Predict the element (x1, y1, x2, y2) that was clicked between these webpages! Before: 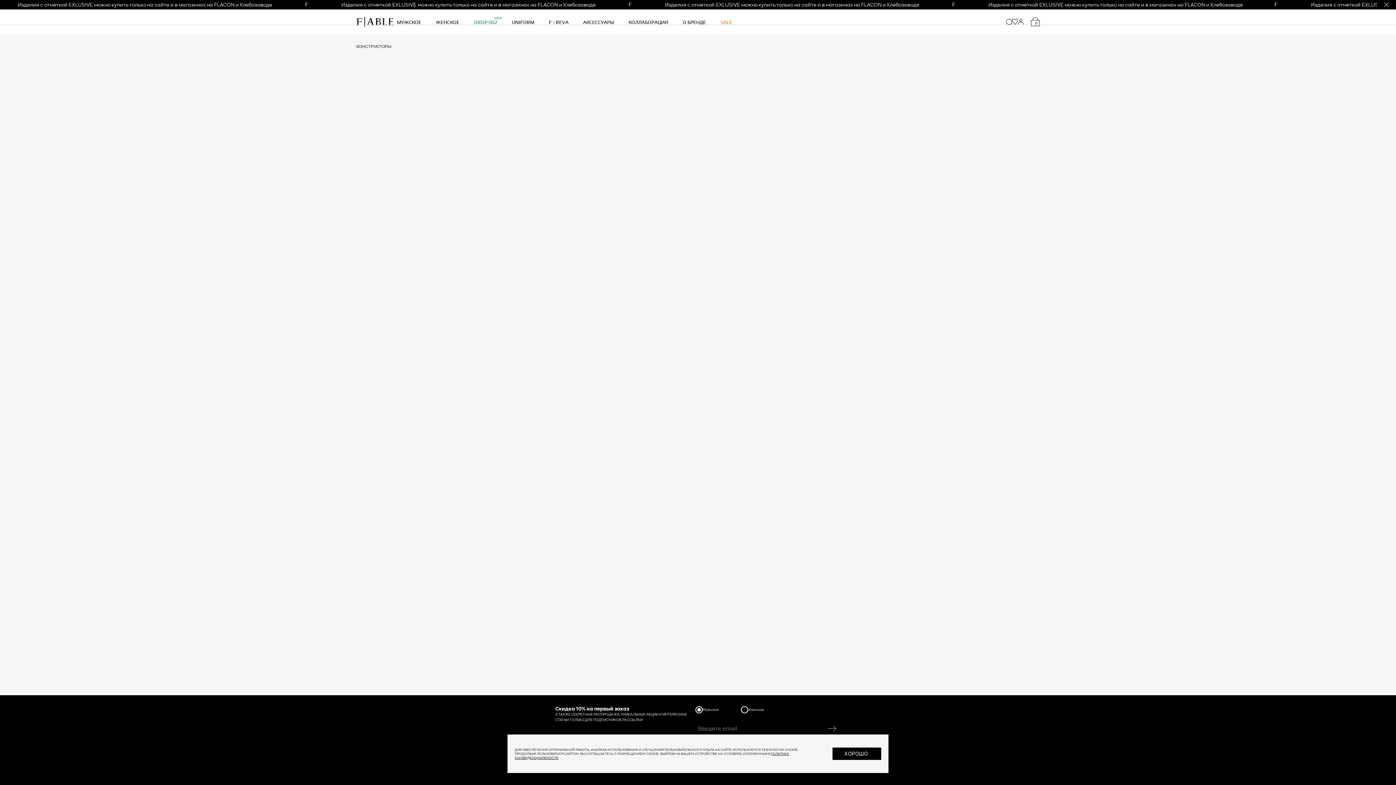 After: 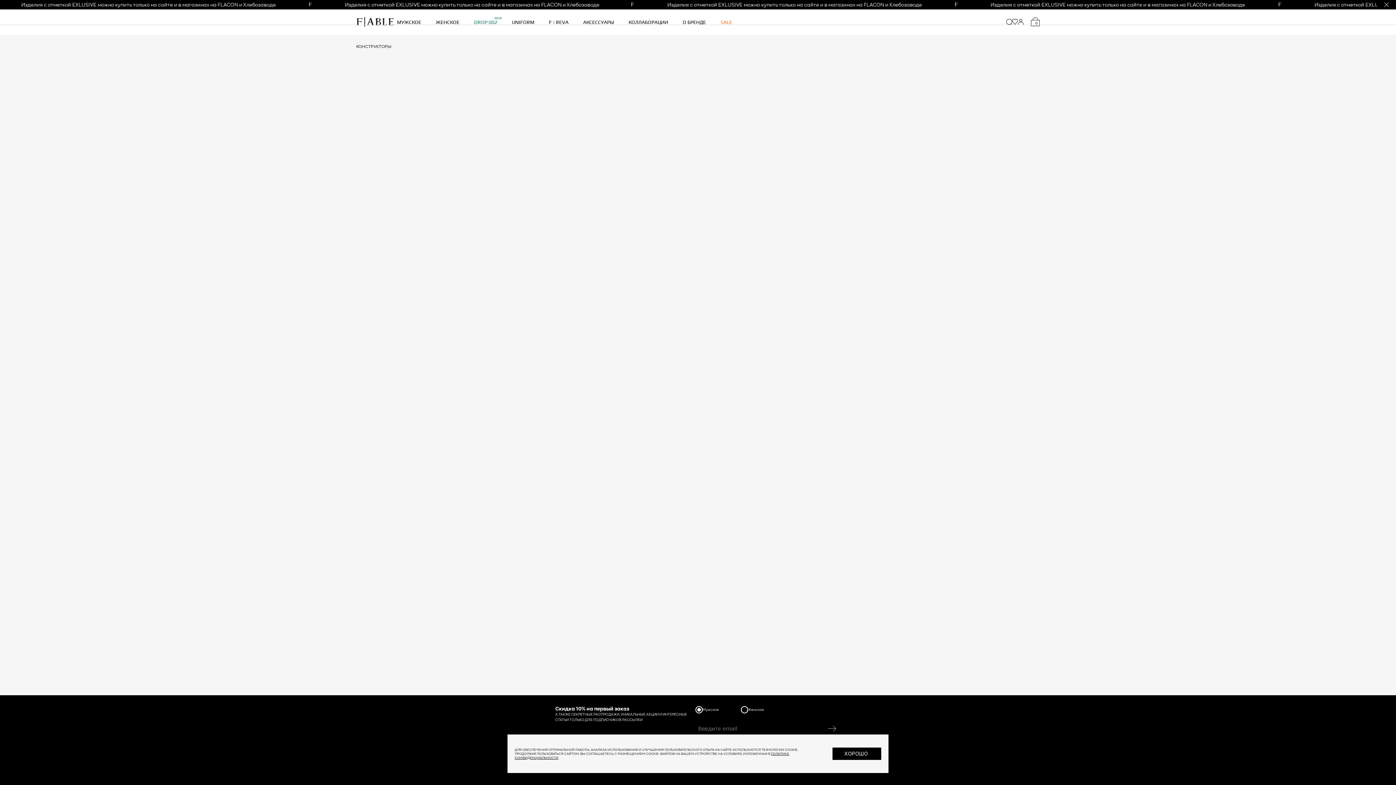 Action: bbox: (1018, 20, 1024, 25)